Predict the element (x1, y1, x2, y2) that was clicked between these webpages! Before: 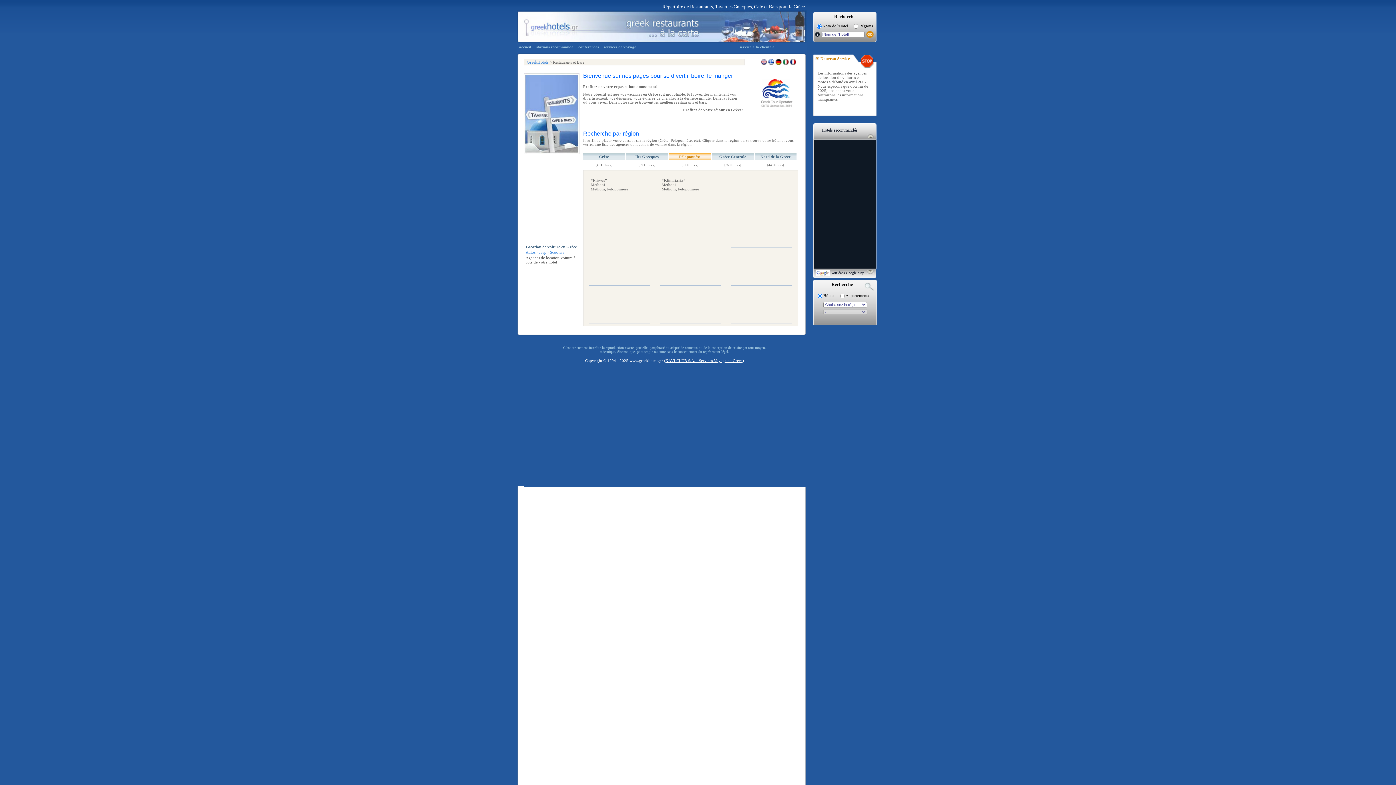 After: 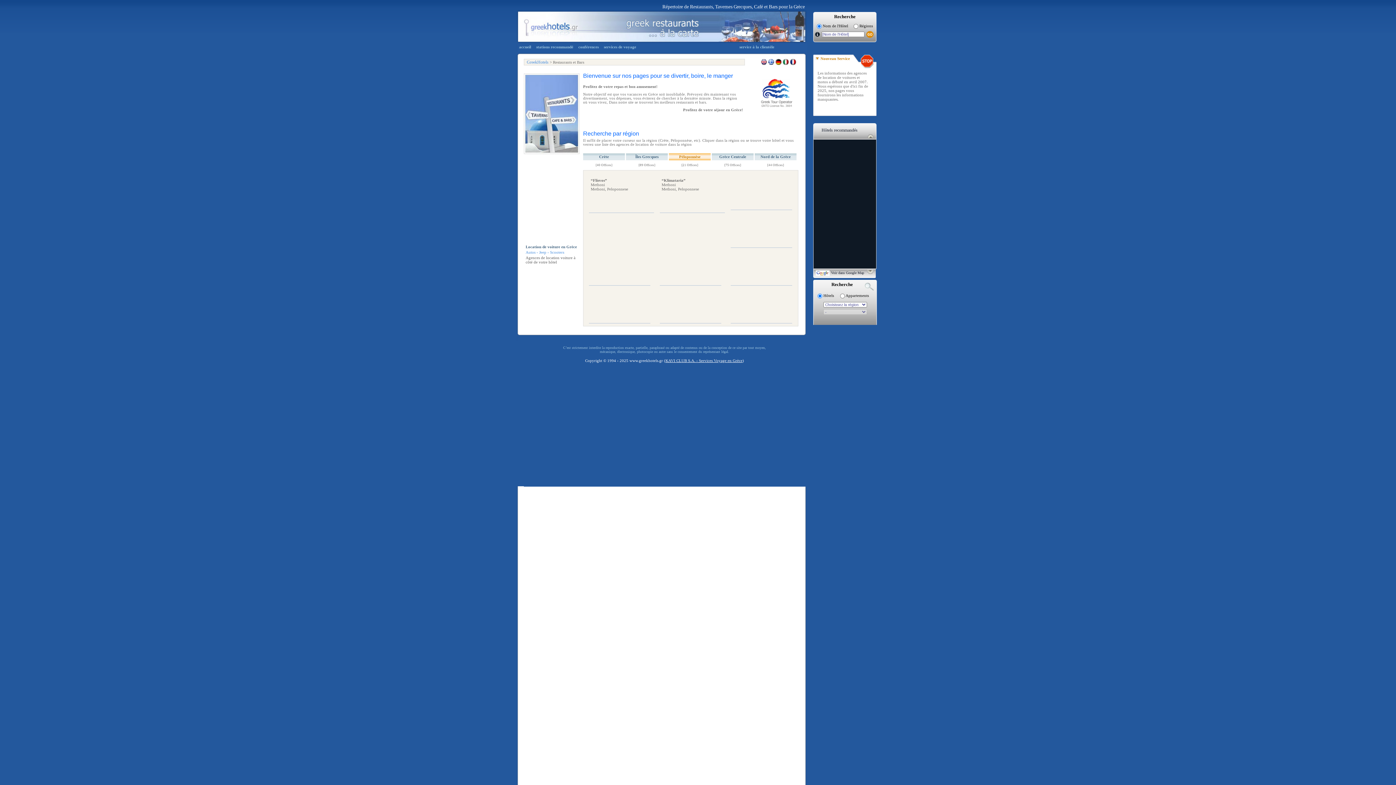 Action: label: KAVI CLUB S.A. - Services Voyage en Grèce bbox: (665, 358, 742, 362)